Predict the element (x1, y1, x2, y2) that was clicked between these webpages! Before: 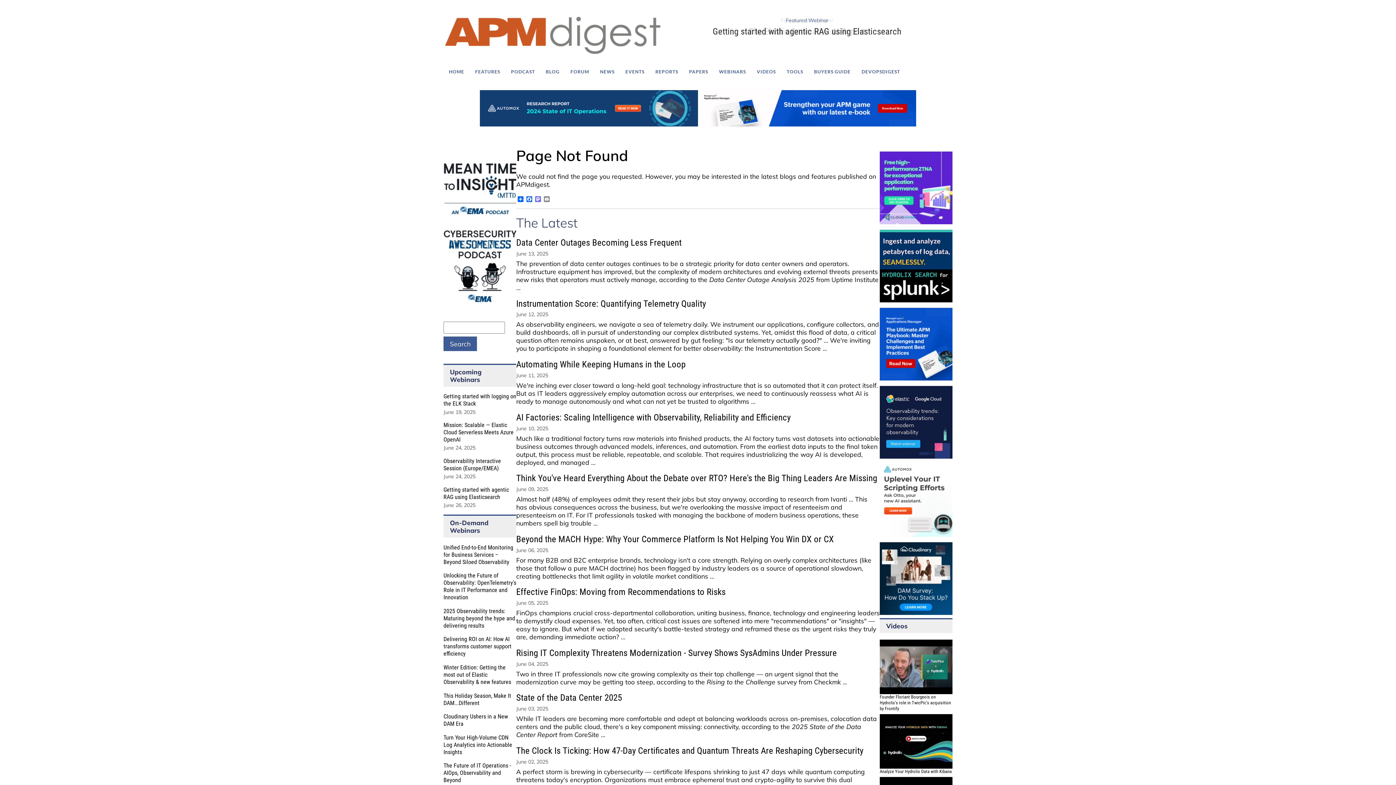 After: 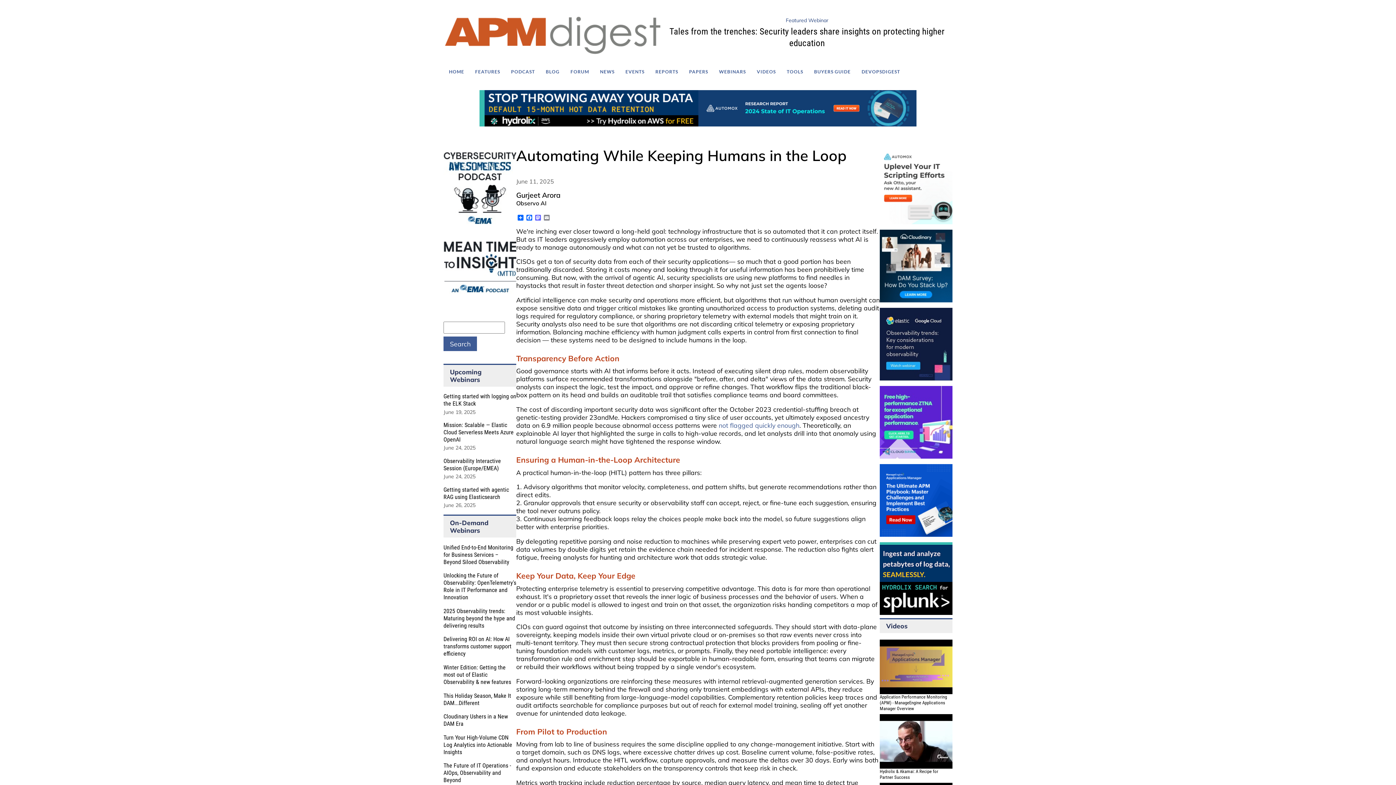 Action: label: Automating While Keeping Humans in the Loop bbox: (516, 359, 685, 369)